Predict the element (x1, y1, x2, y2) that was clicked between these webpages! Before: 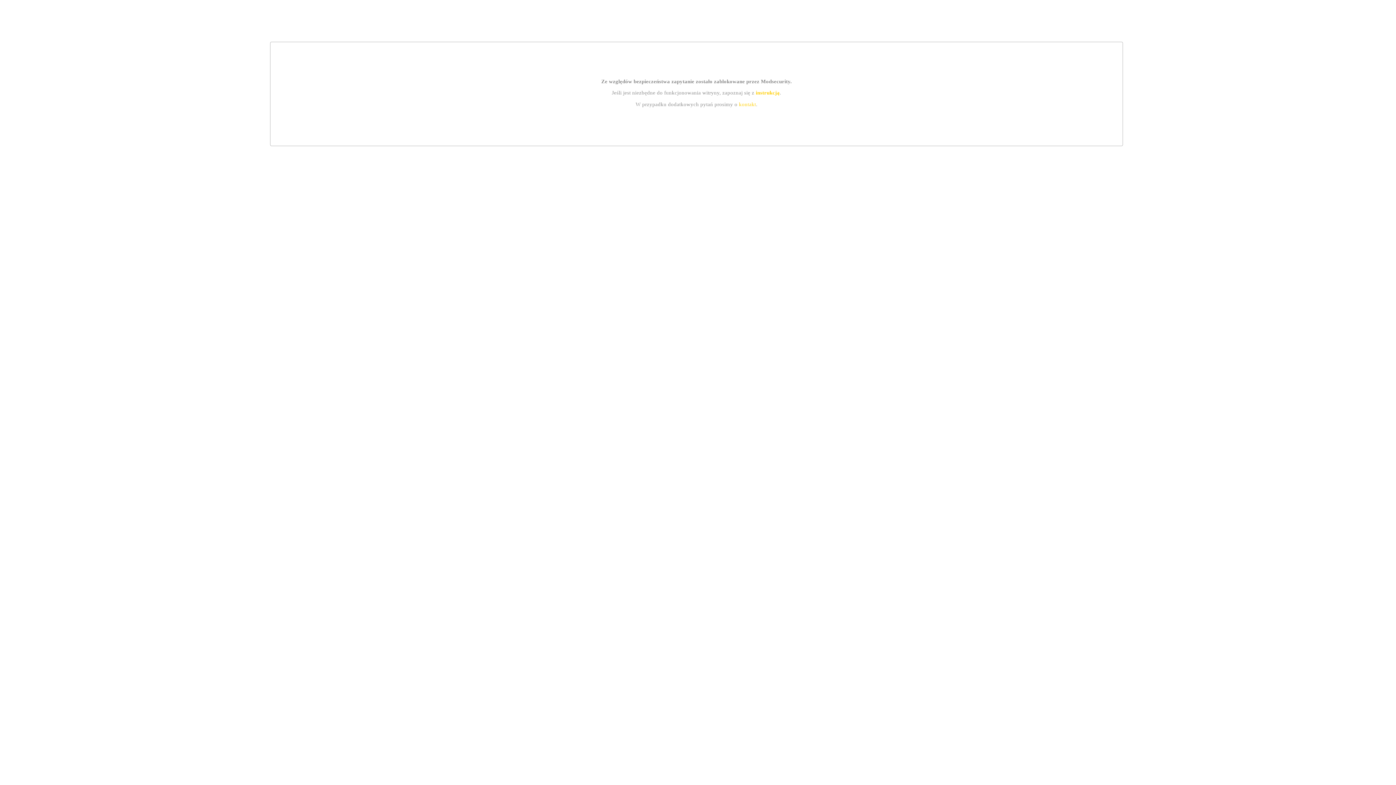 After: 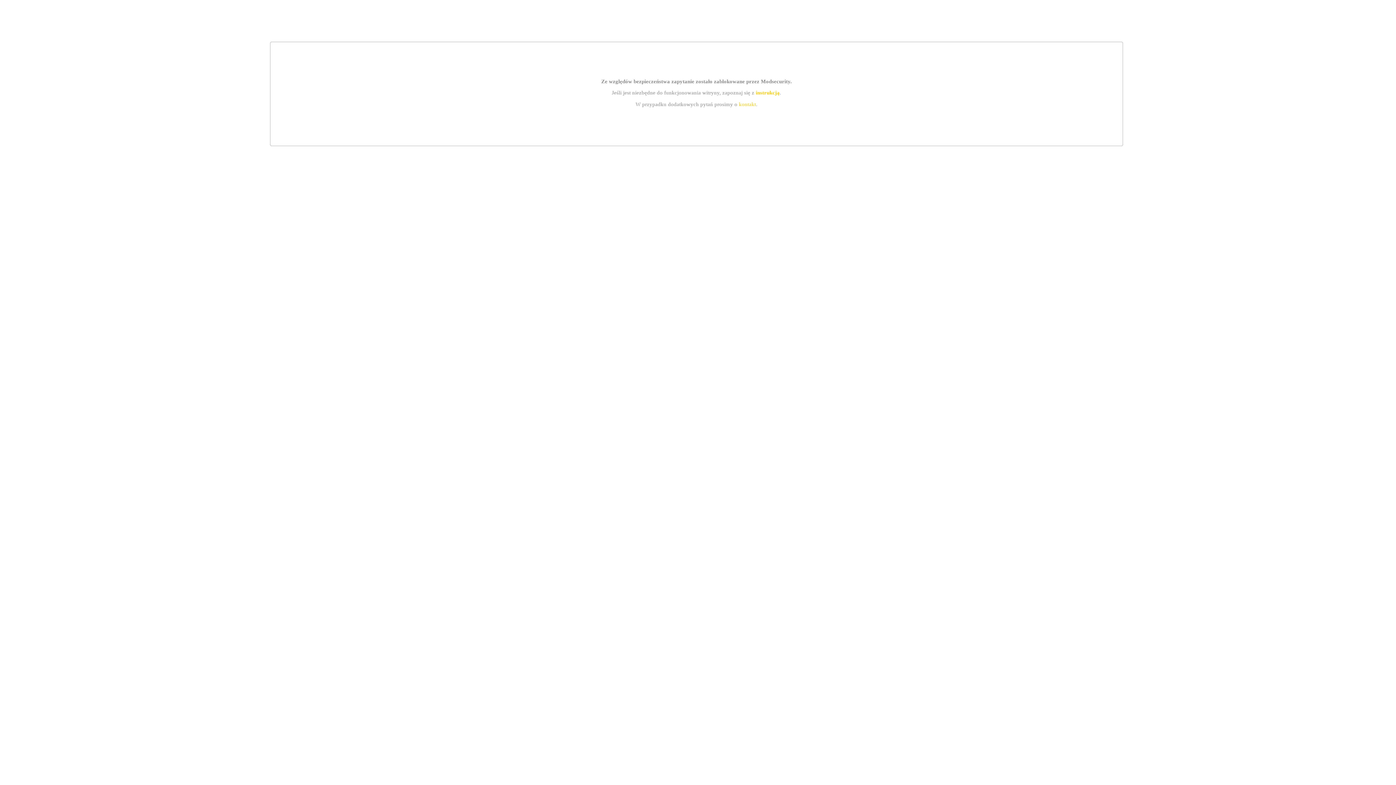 Action: bbox: (755, 89, 779, 95) label: instrukcją